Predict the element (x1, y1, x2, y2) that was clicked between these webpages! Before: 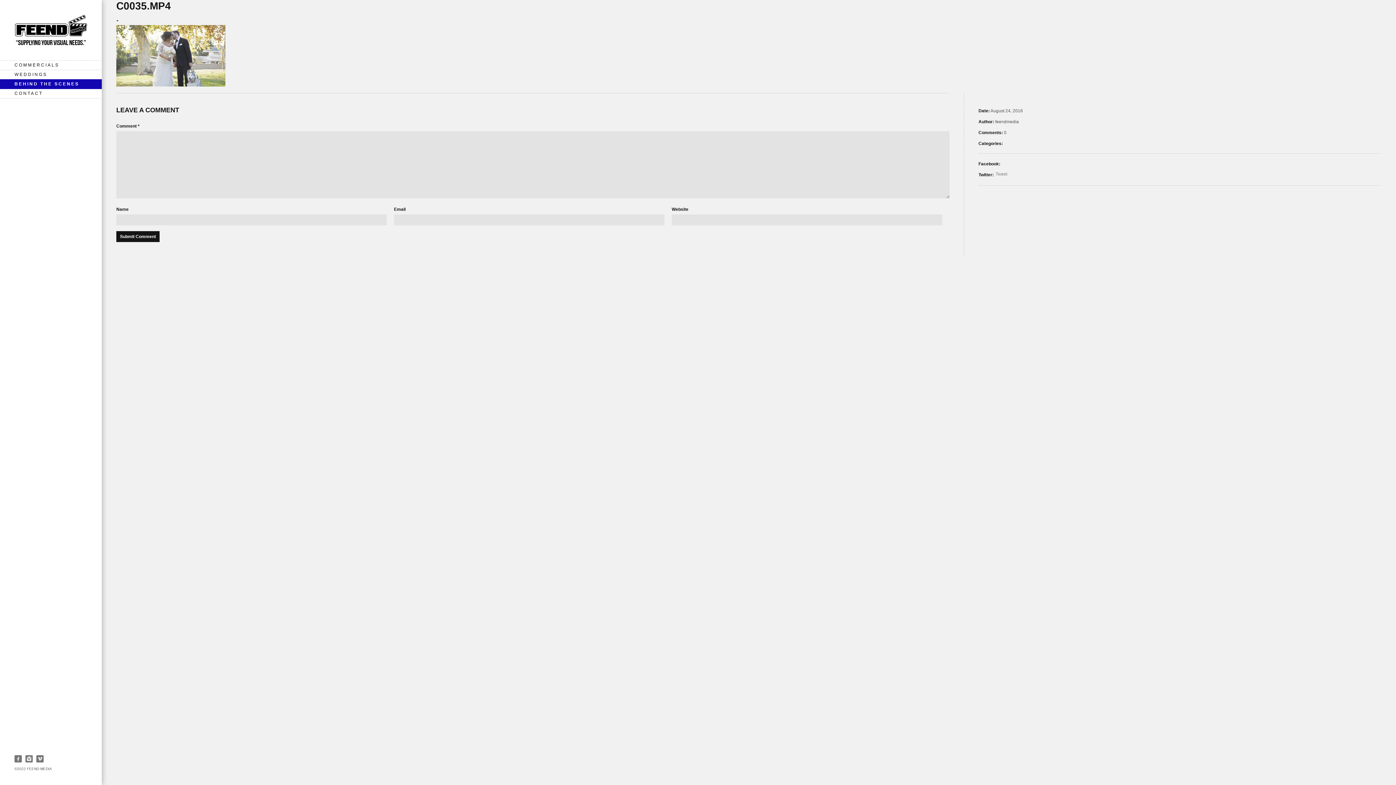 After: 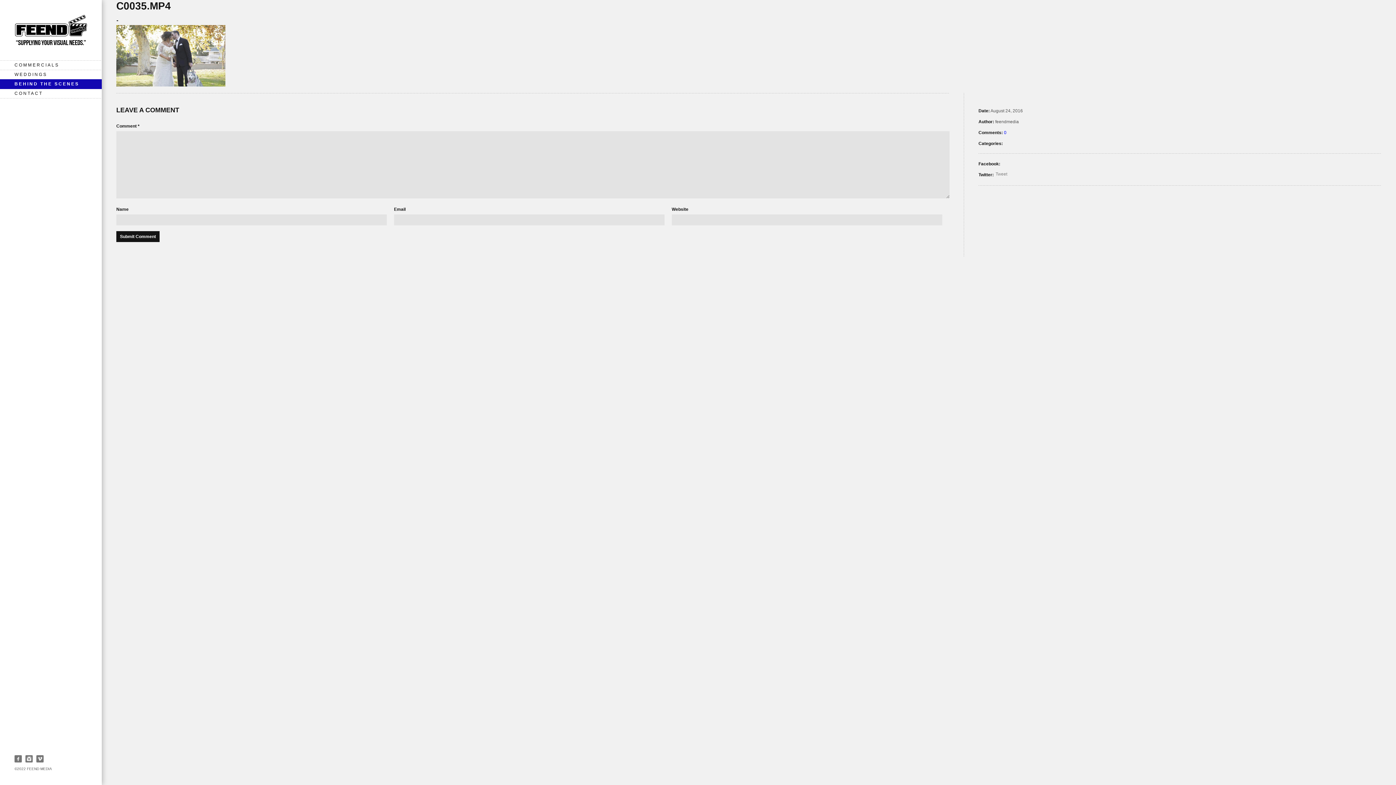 Action: label: 0 bbox: (1004, 130, 1006, 135)